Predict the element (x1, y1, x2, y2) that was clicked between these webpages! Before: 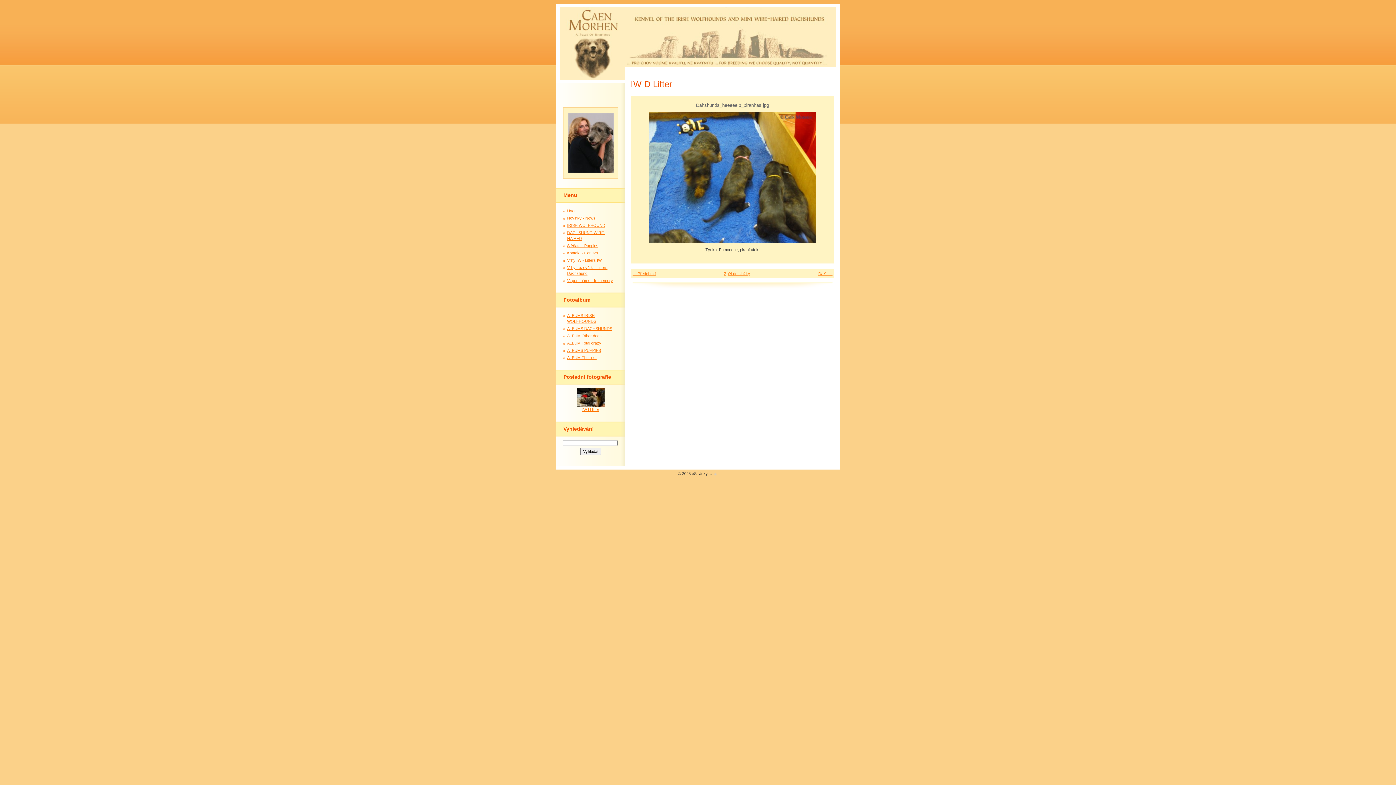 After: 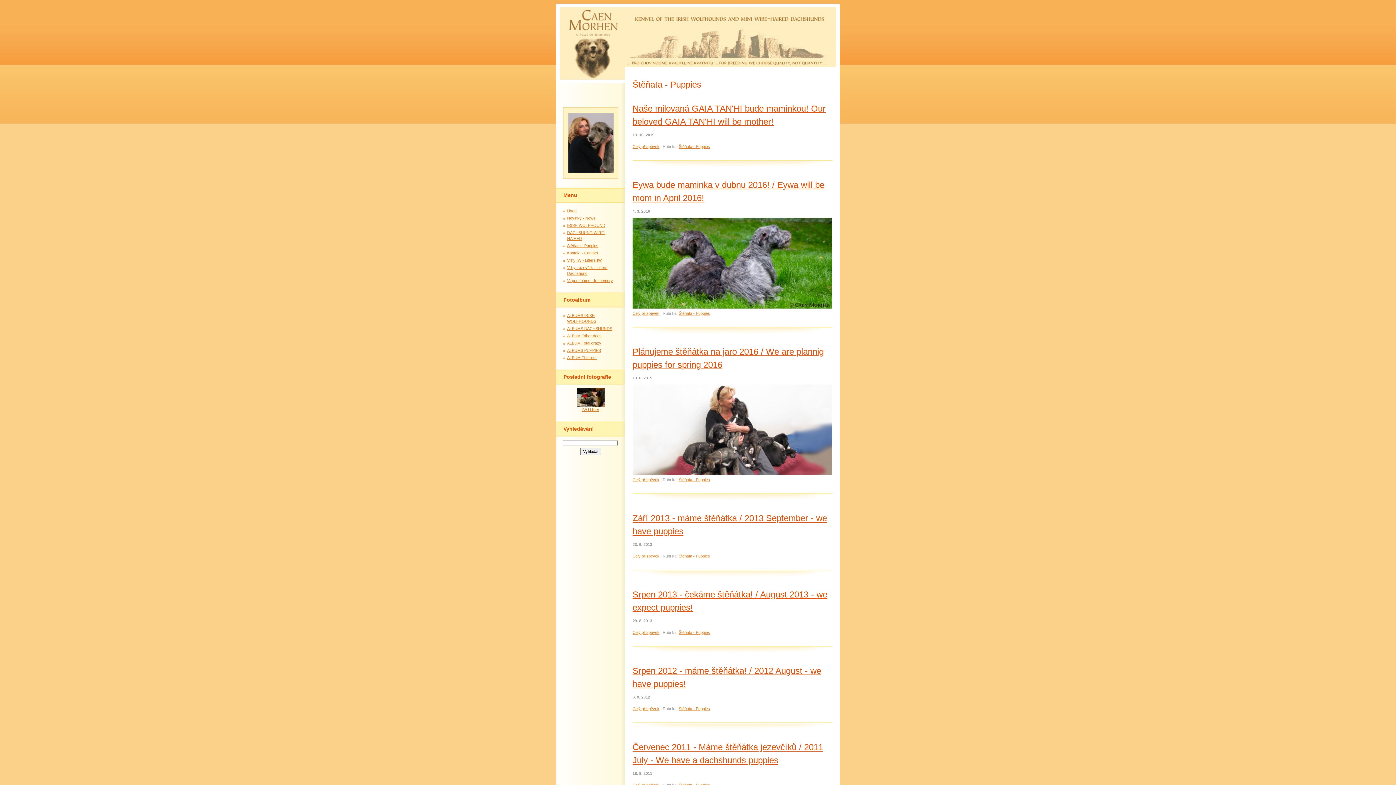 Action: label: Štěňata - Puppies bbox: (567, 243, 598, 248)